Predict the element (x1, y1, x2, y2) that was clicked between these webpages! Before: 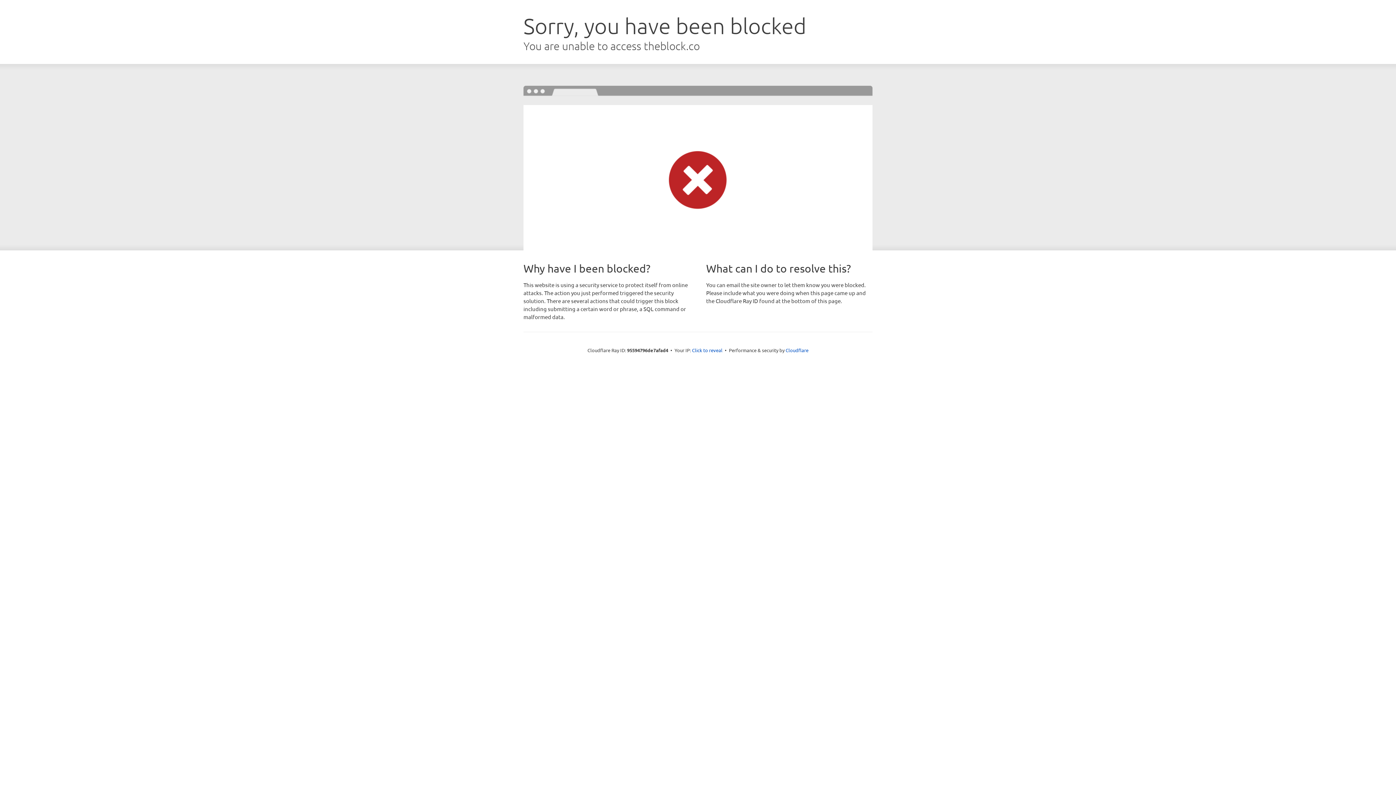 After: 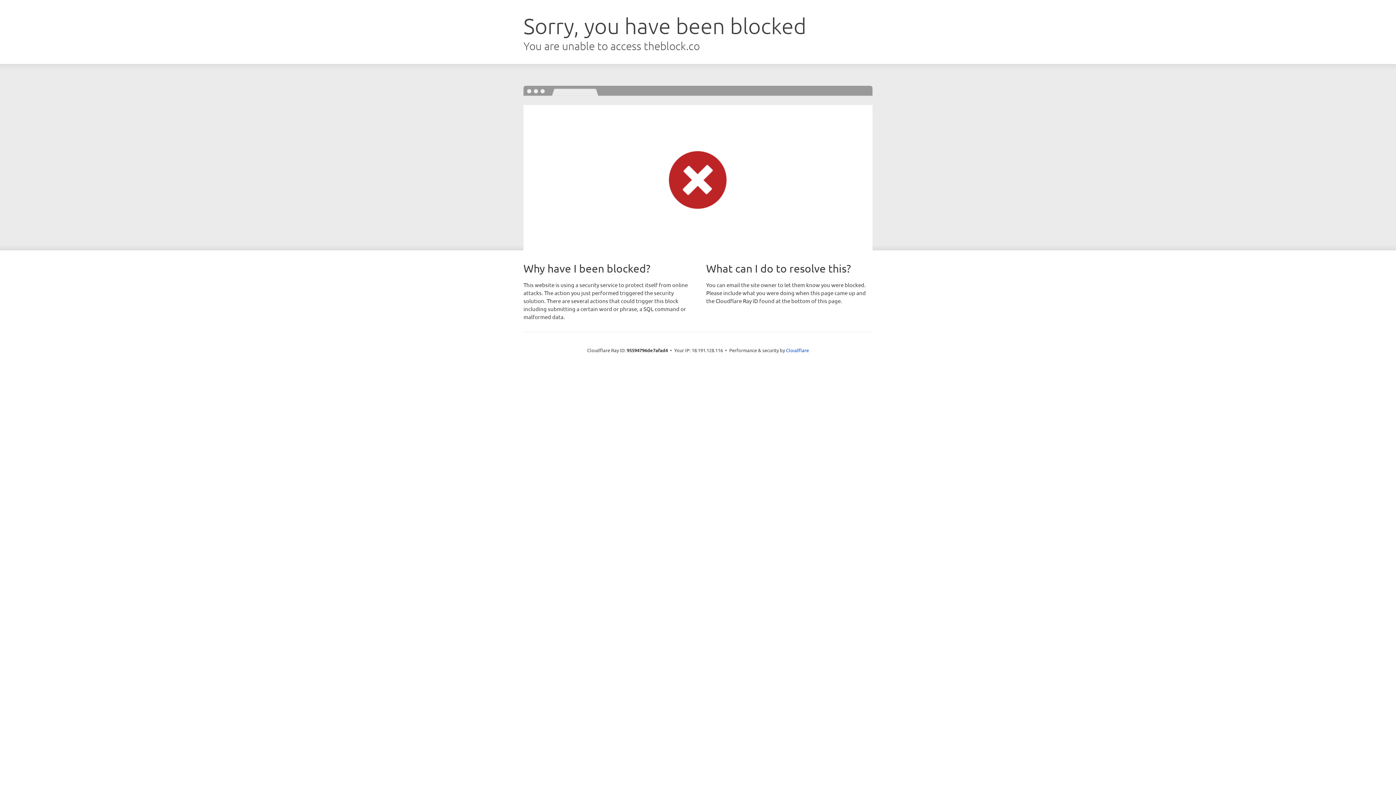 Action: label: Click to reveal bbox: (692, 346, 722, 353)